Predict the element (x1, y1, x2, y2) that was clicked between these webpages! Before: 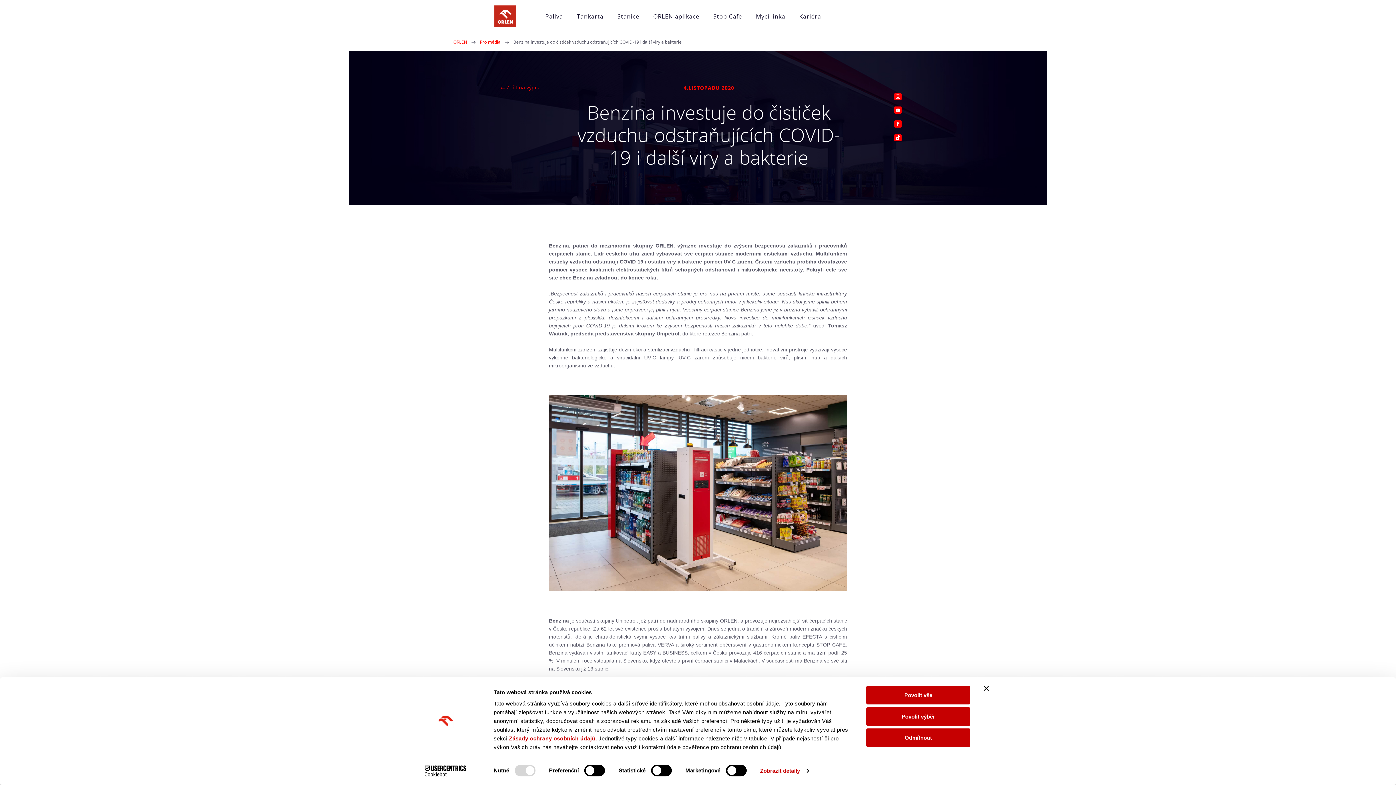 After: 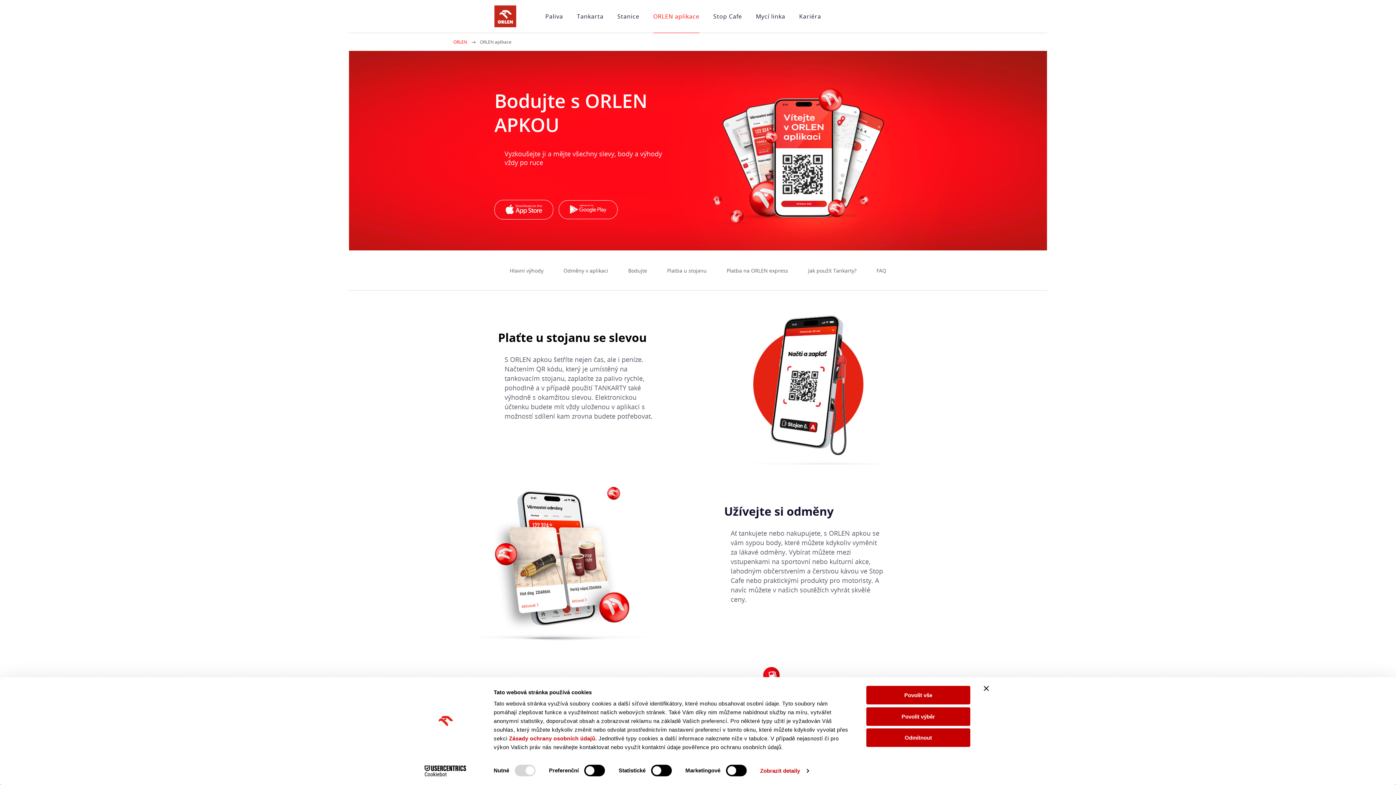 Action: label: ORLEN aplikace bbox: (653, 12, 699, 20)